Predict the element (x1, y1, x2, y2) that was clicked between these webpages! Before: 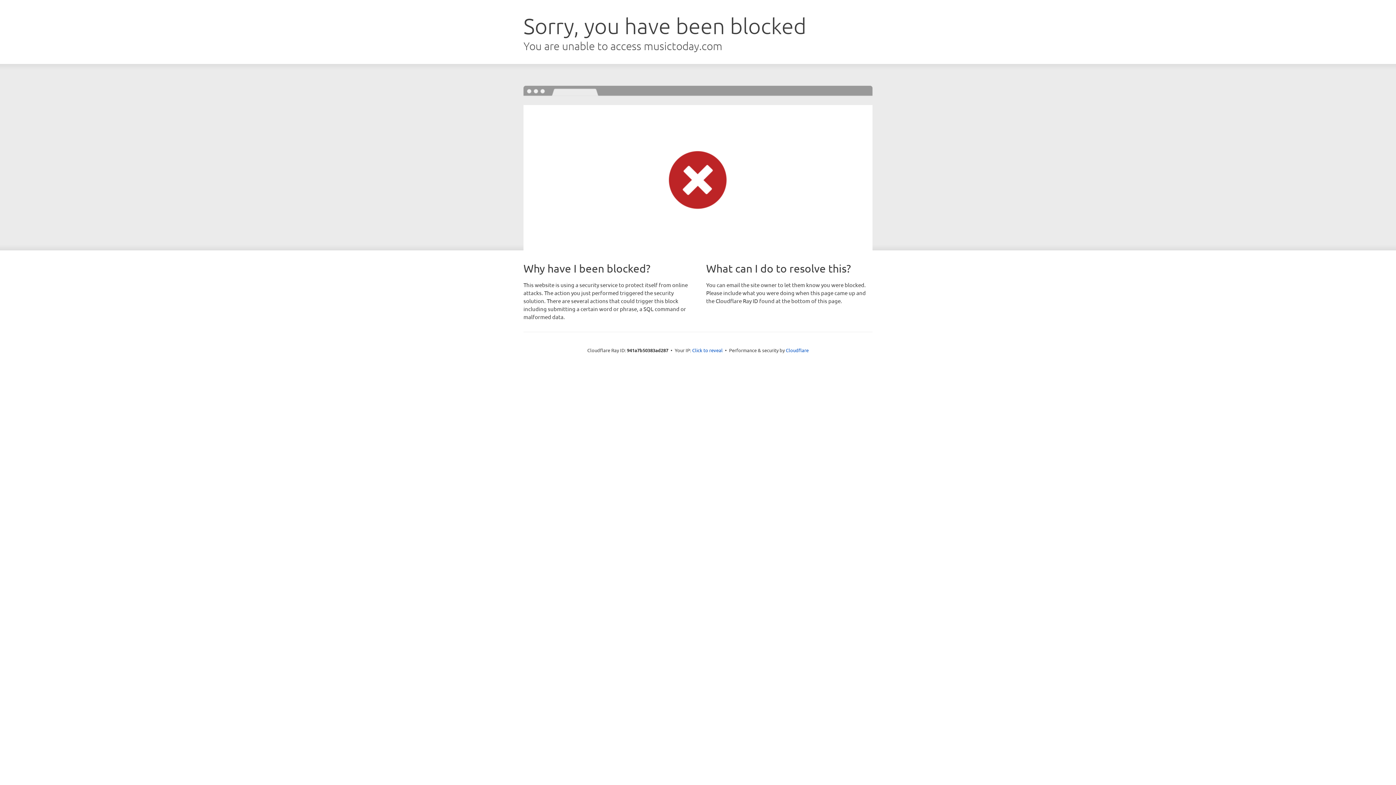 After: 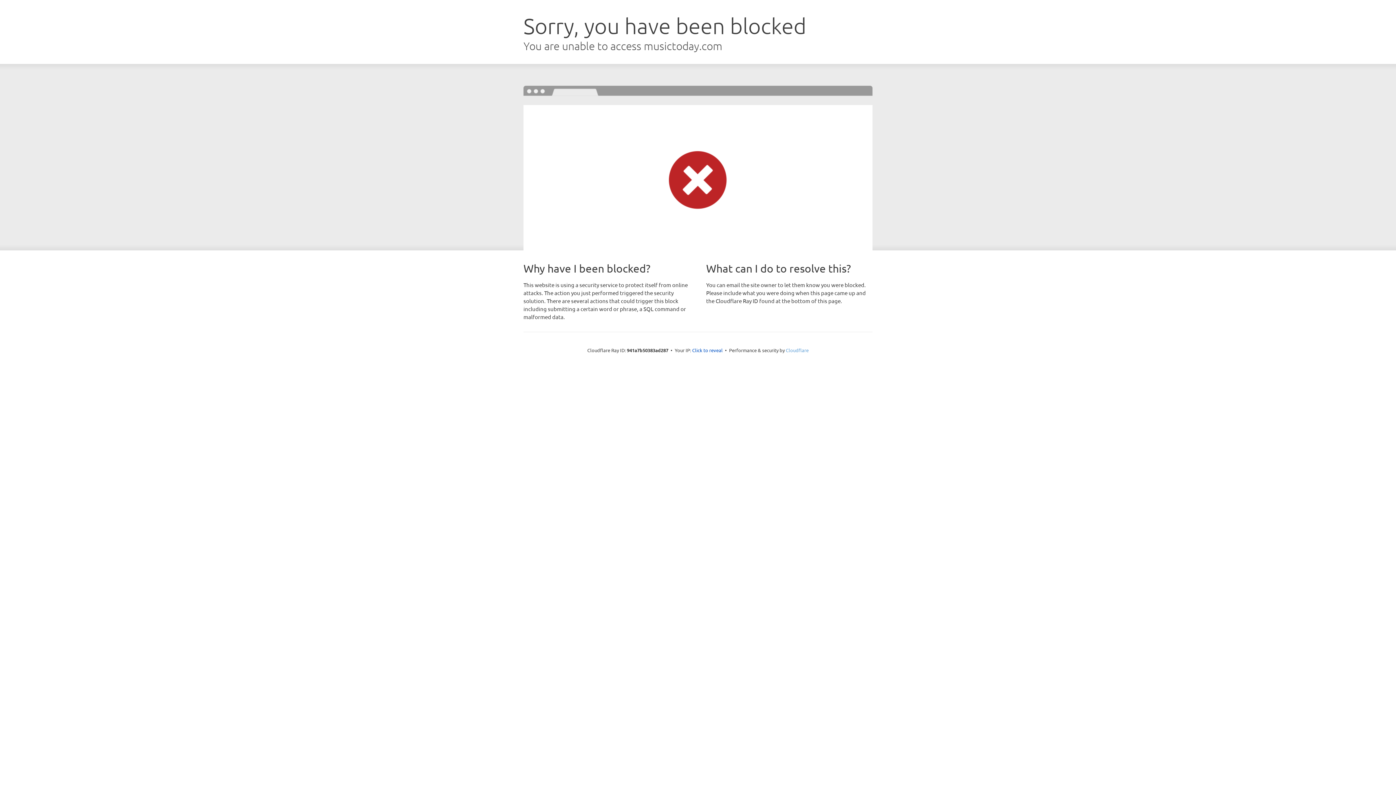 Action: label: Cloudflare bbox: (786, 347, 808, 353)